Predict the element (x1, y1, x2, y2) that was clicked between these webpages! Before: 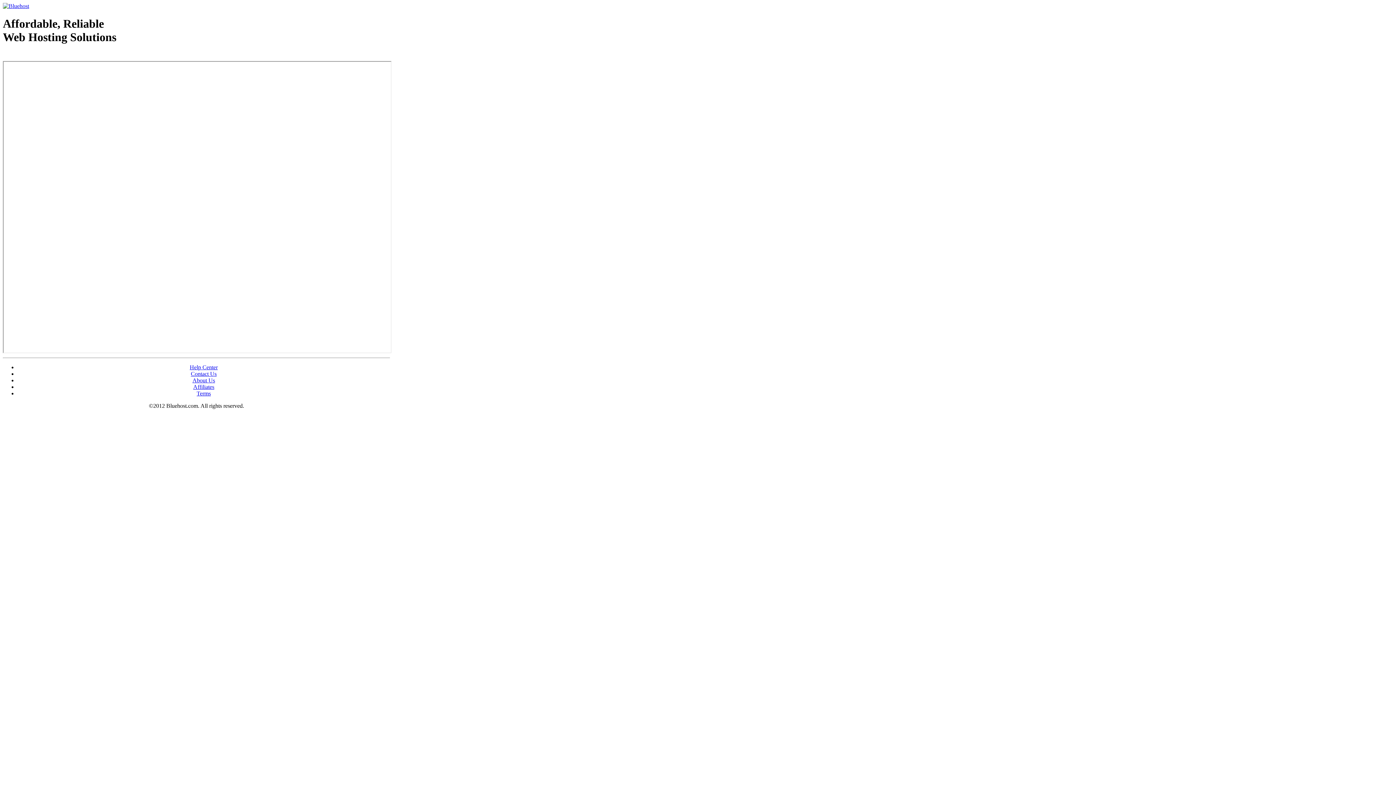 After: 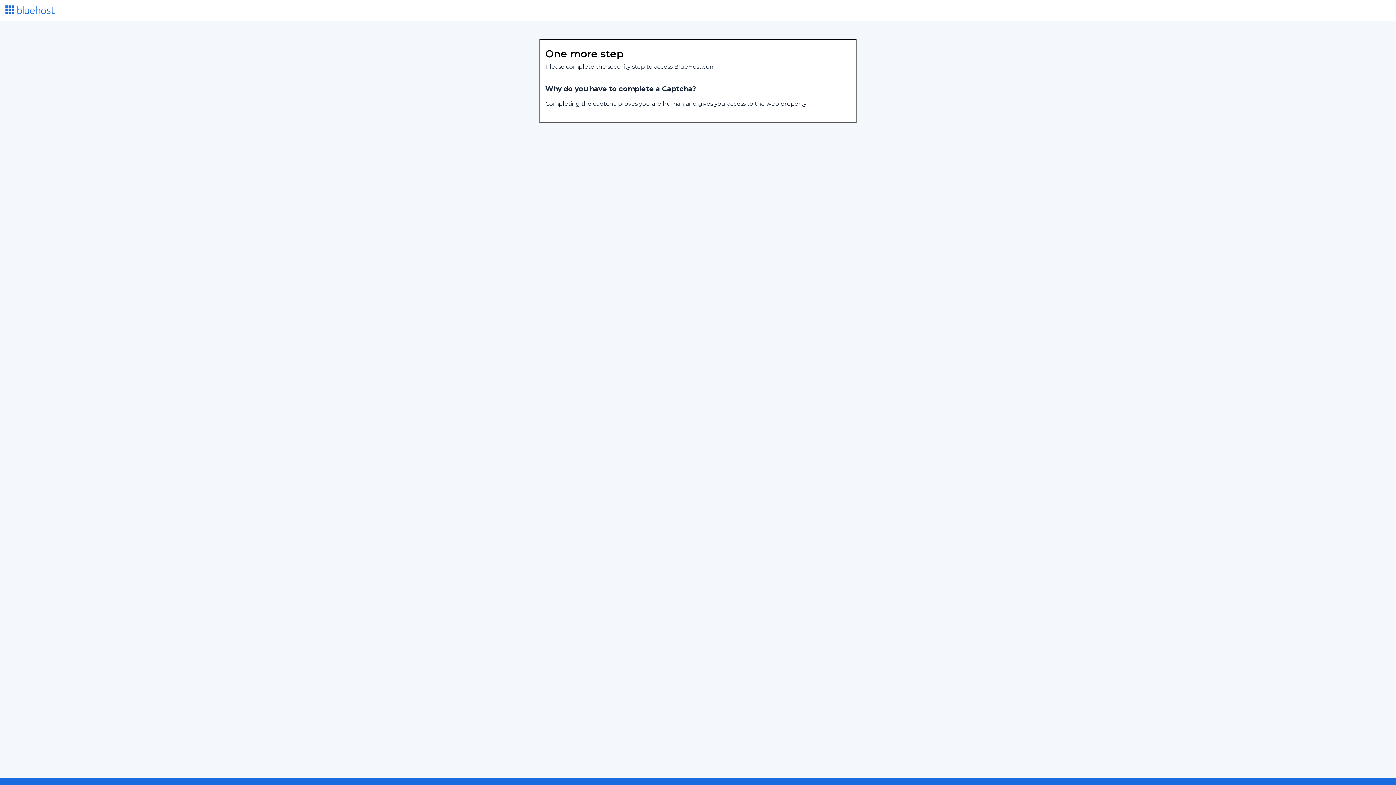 Action: bbox: (2, 53, 87, 58) label: Web Hosting - courtesy of www.bluehost.com